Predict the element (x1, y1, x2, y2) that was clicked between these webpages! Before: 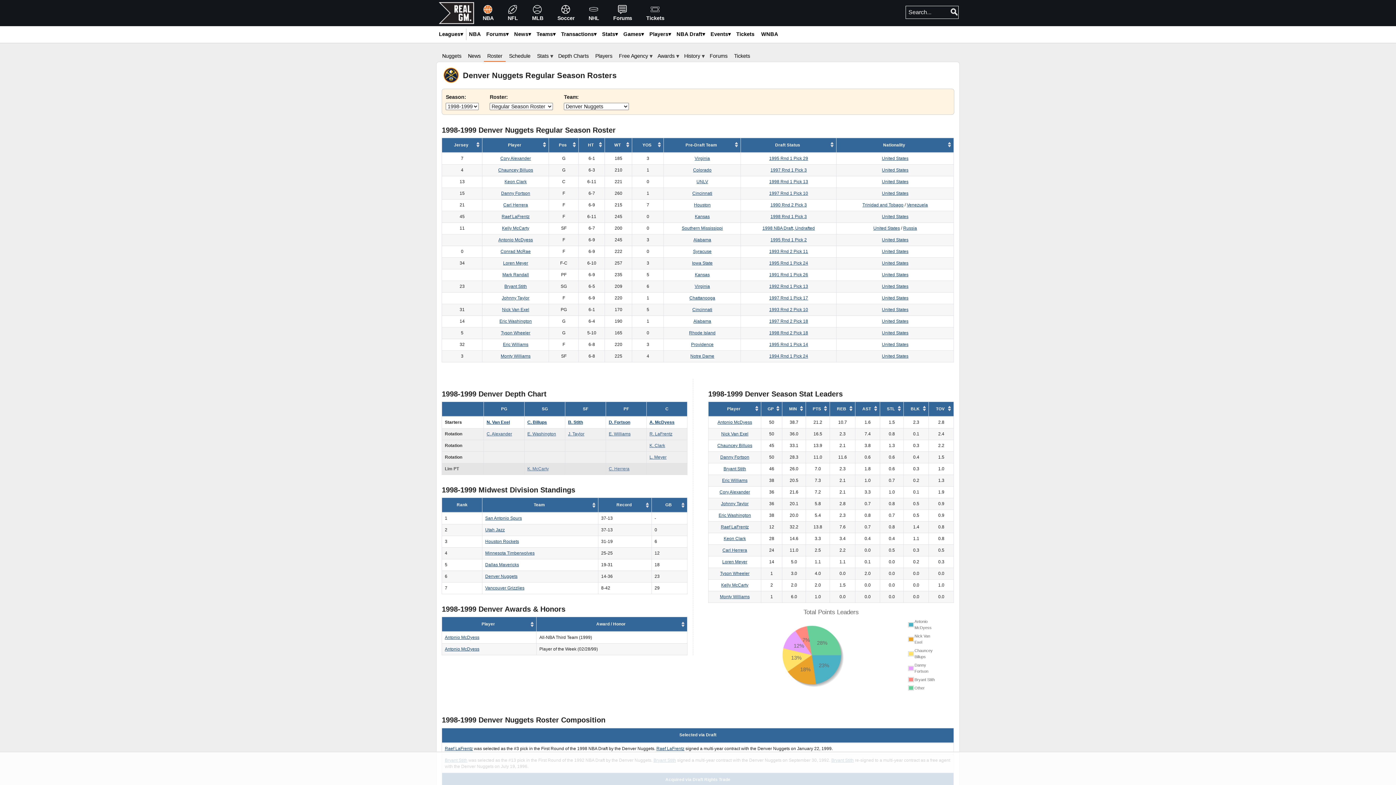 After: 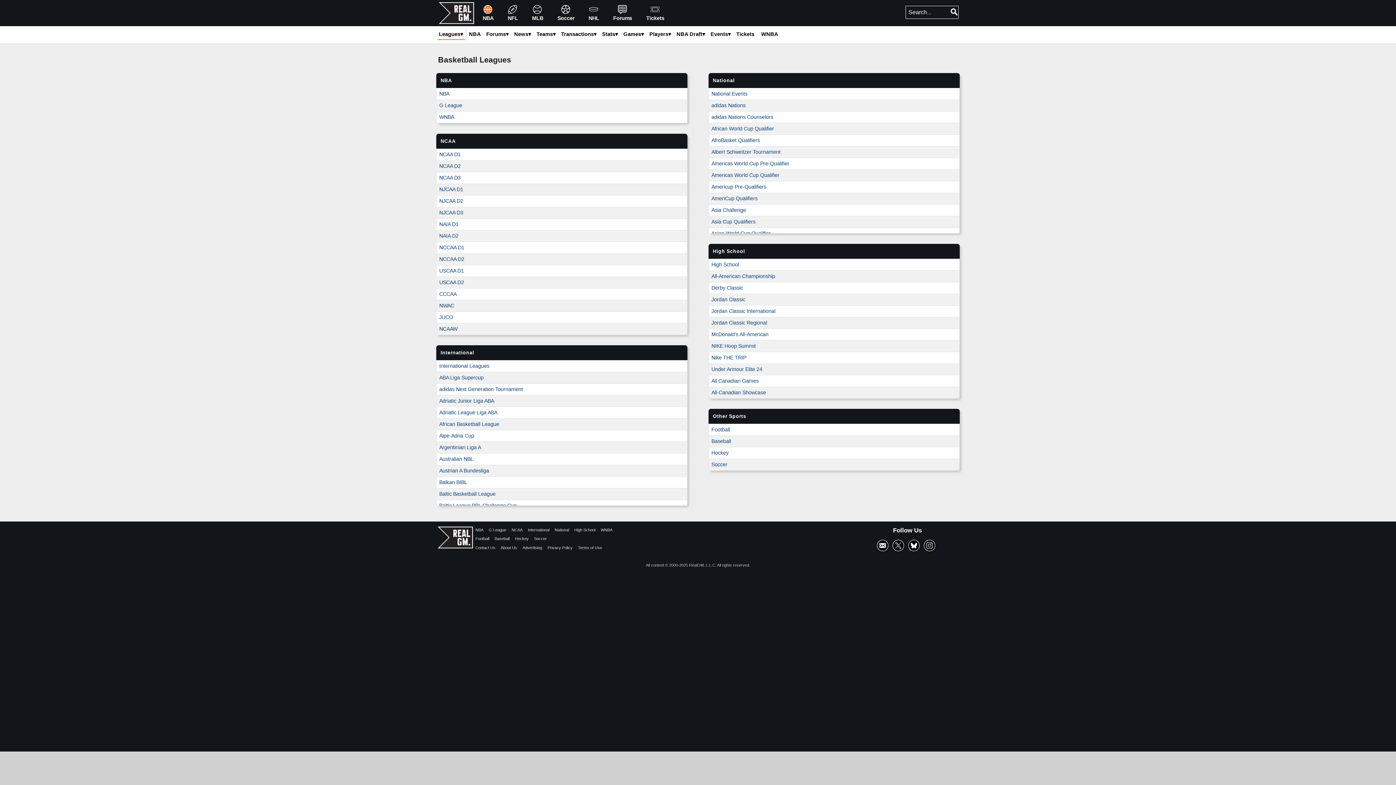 Action: bbox: (437, 29, 464, 39) label: Leagues▾